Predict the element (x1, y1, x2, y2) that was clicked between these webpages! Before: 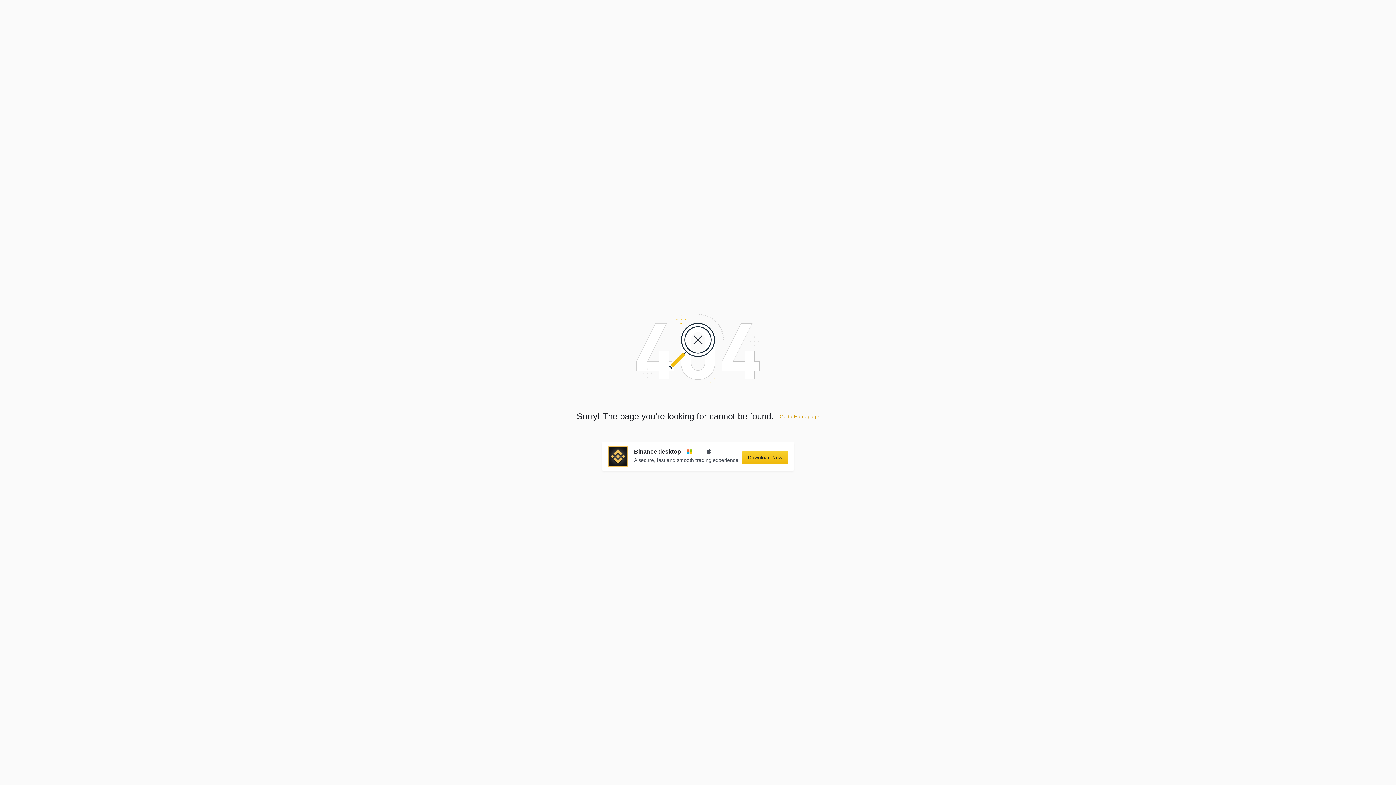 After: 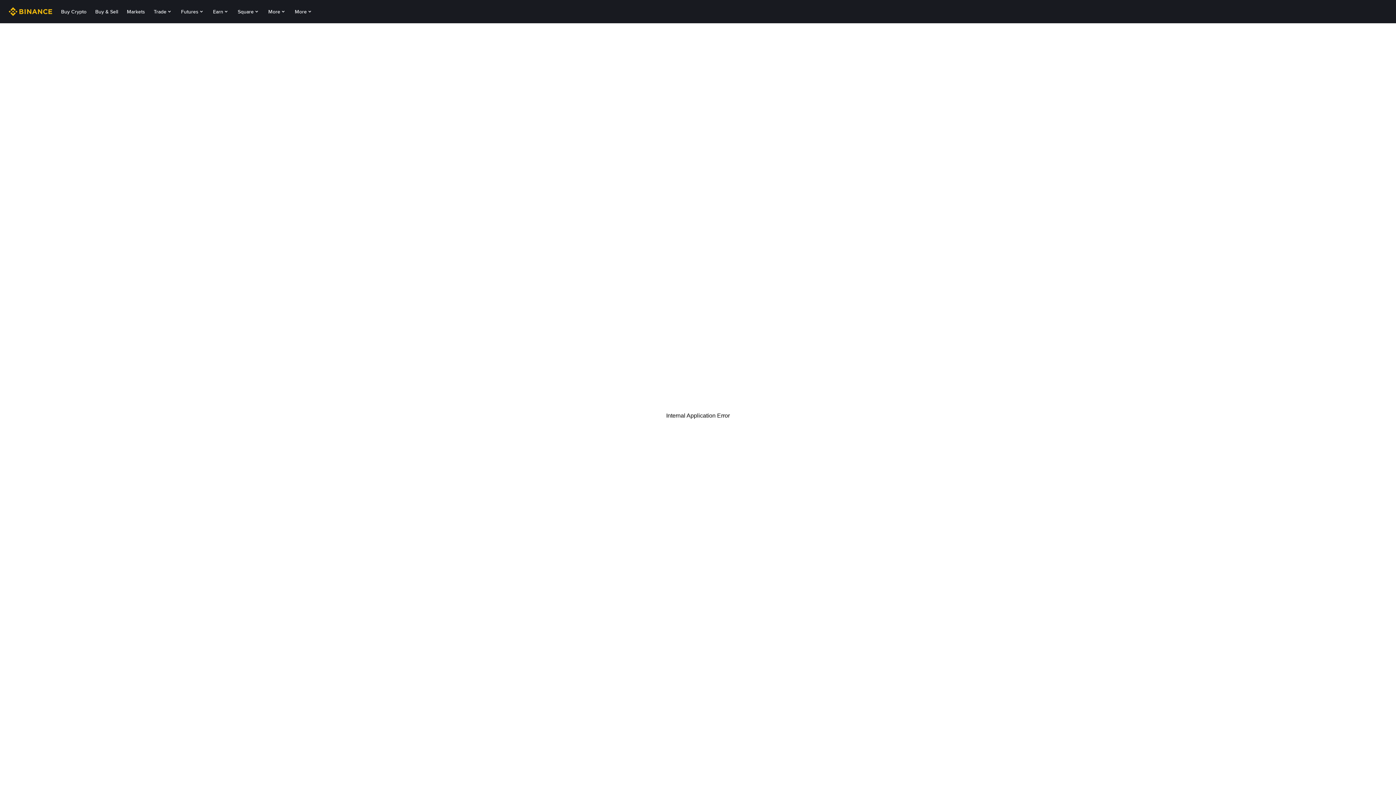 Action: bbox: (779, 413, 819, 419) label: Go to Homepage